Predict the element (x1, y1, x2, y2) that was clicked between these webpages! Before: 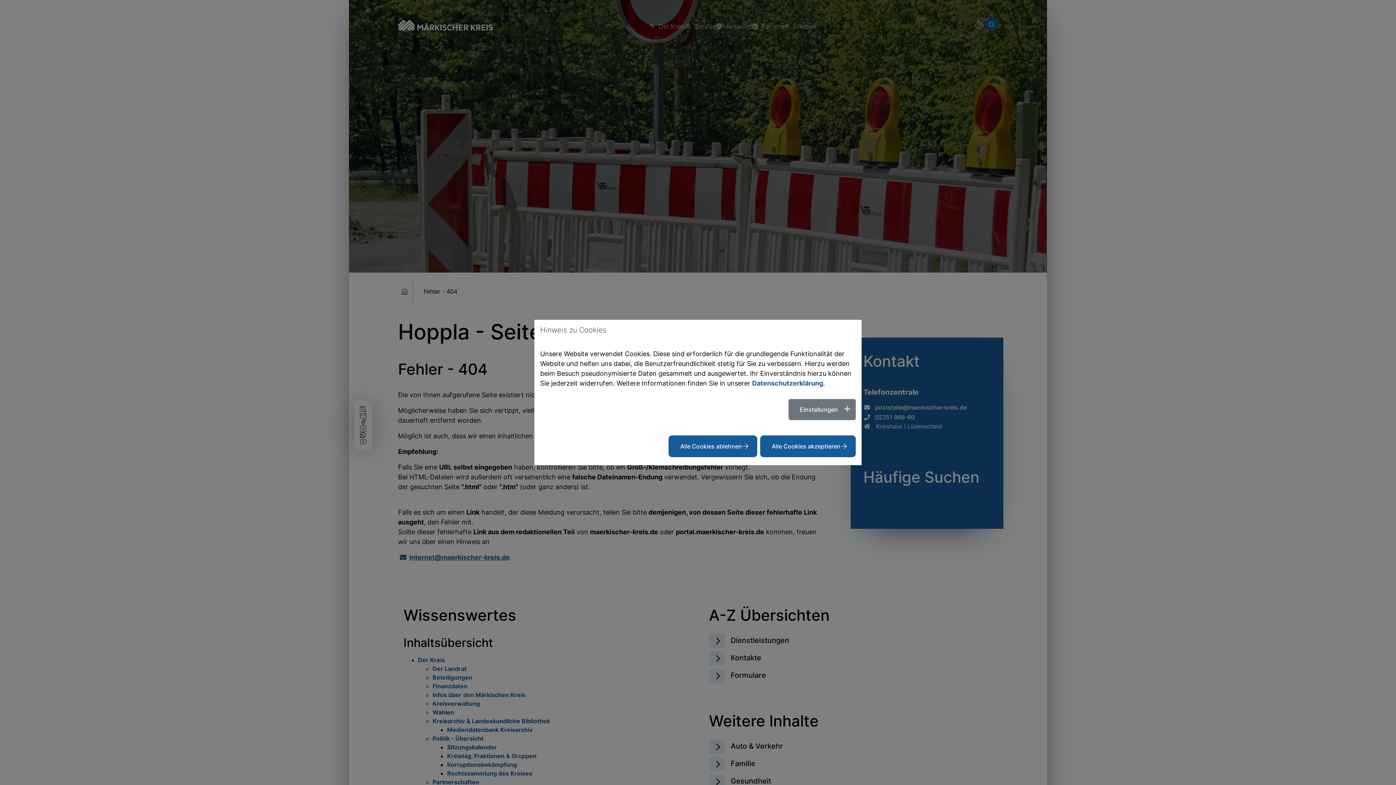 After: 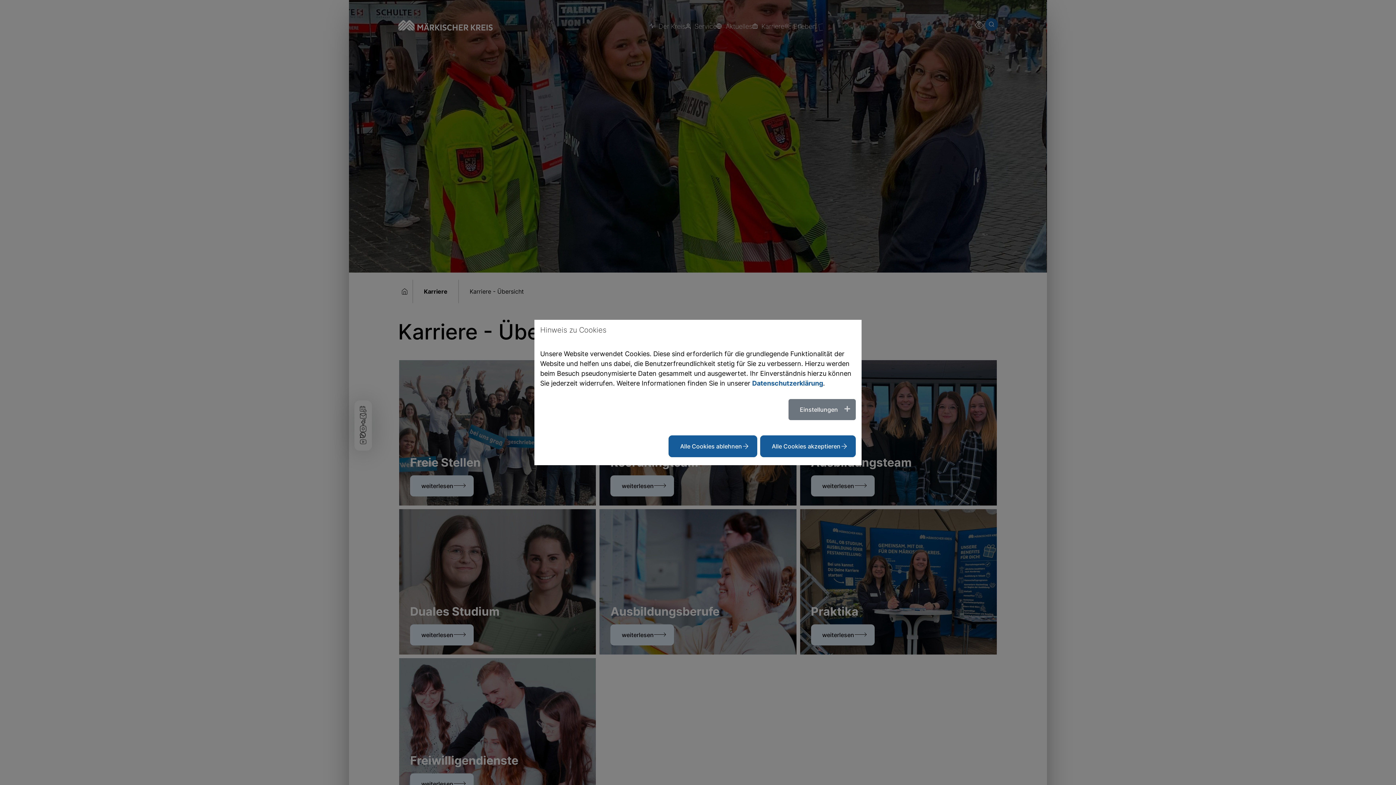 Action: label: Datenschutzerklärung bbox: (752, 379, 823, 387)